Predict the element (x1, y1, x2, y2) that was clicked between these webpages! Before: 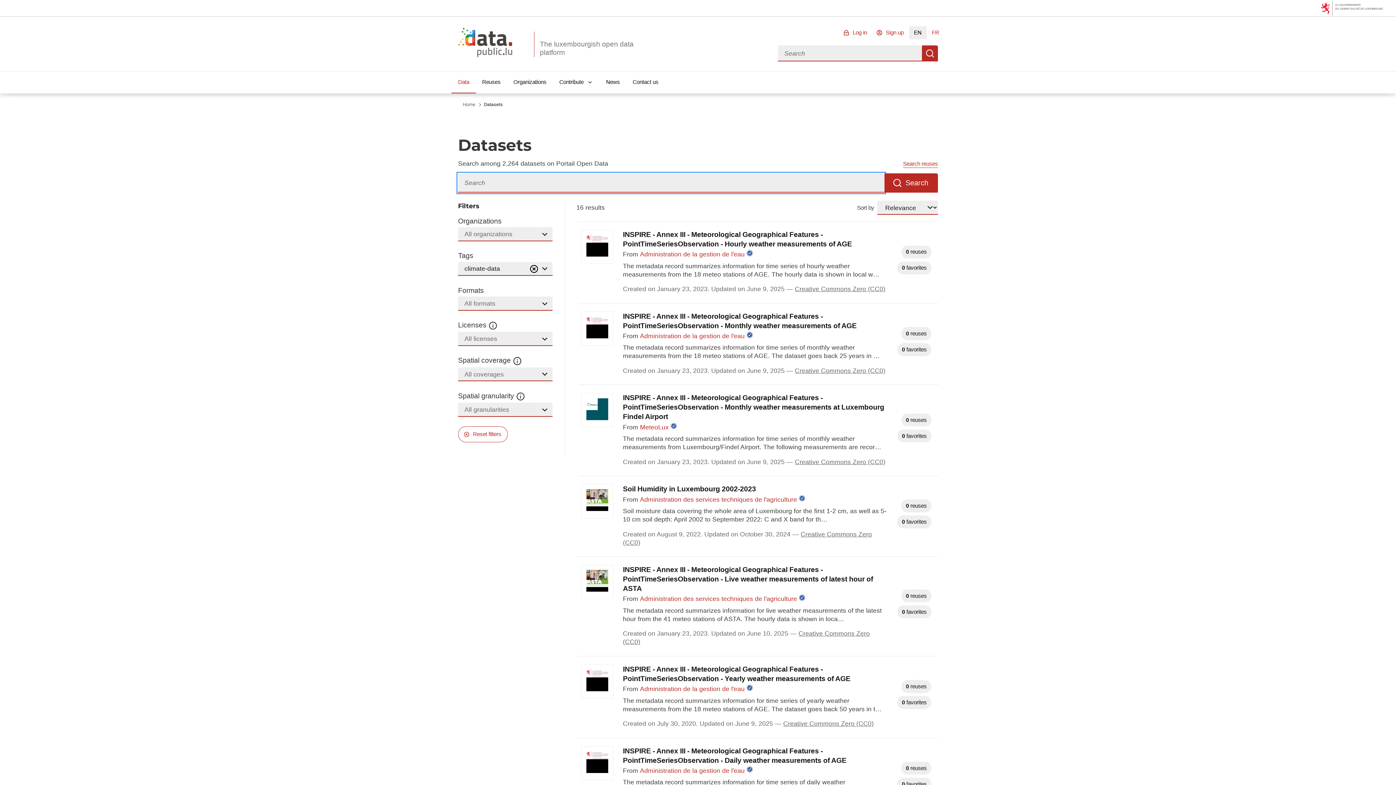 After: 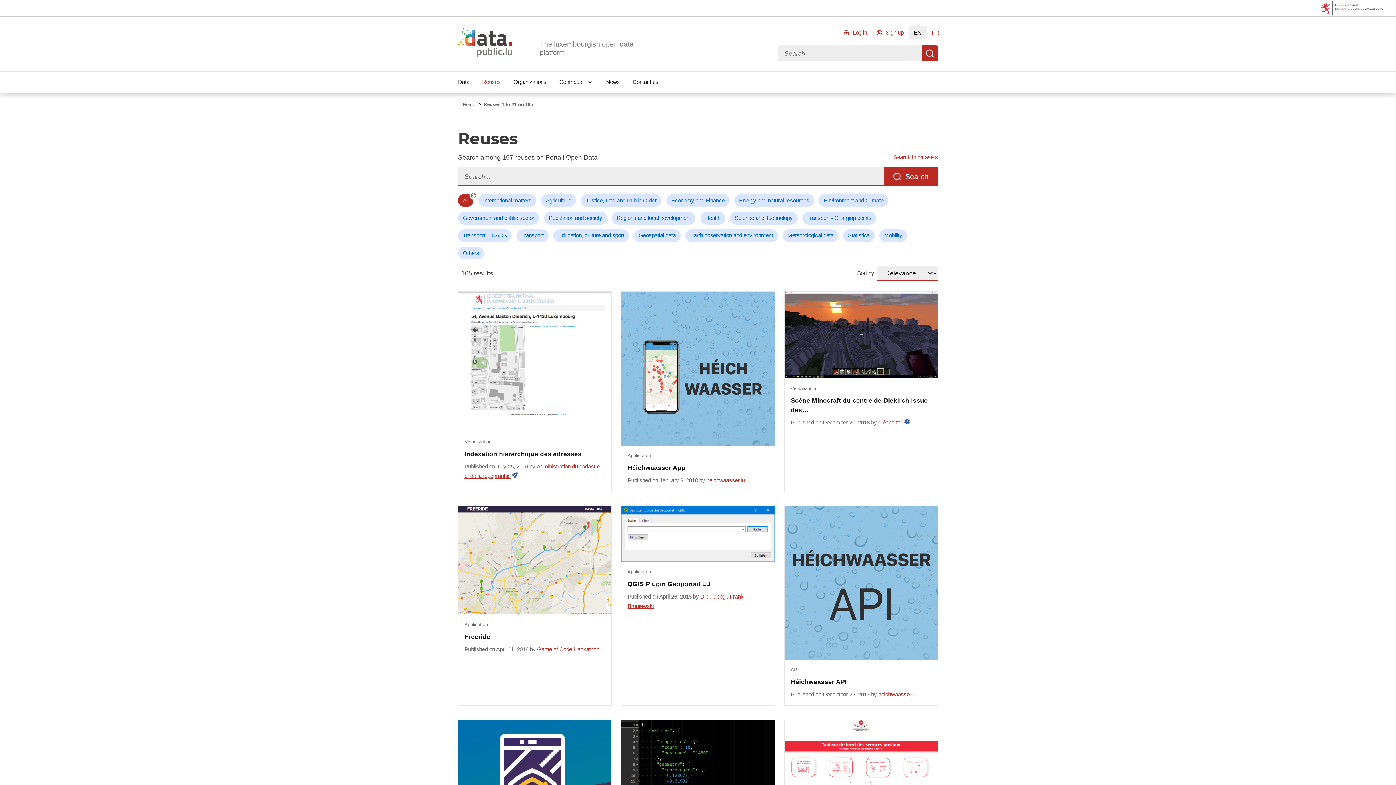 Action: label: Reuses bbox: (475, 71, 507, 93)